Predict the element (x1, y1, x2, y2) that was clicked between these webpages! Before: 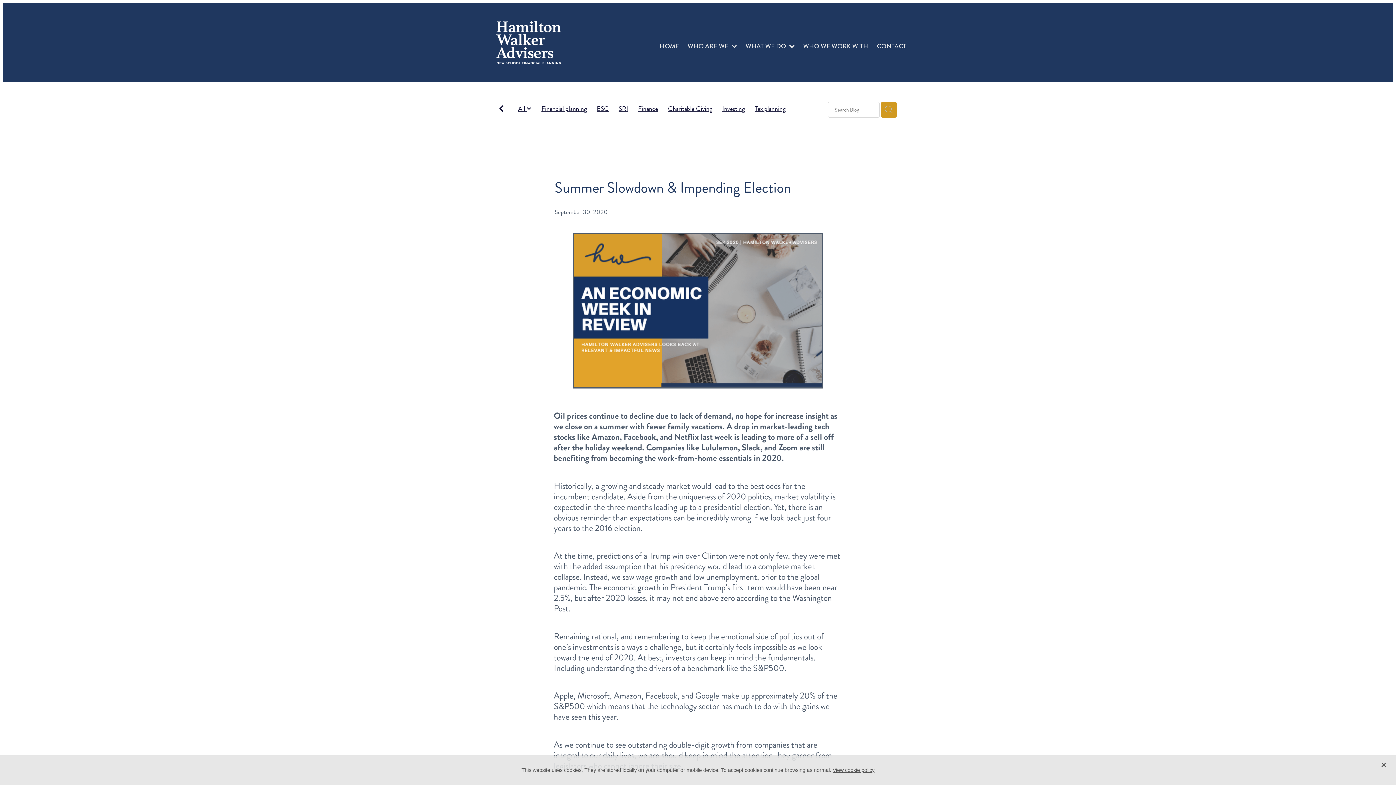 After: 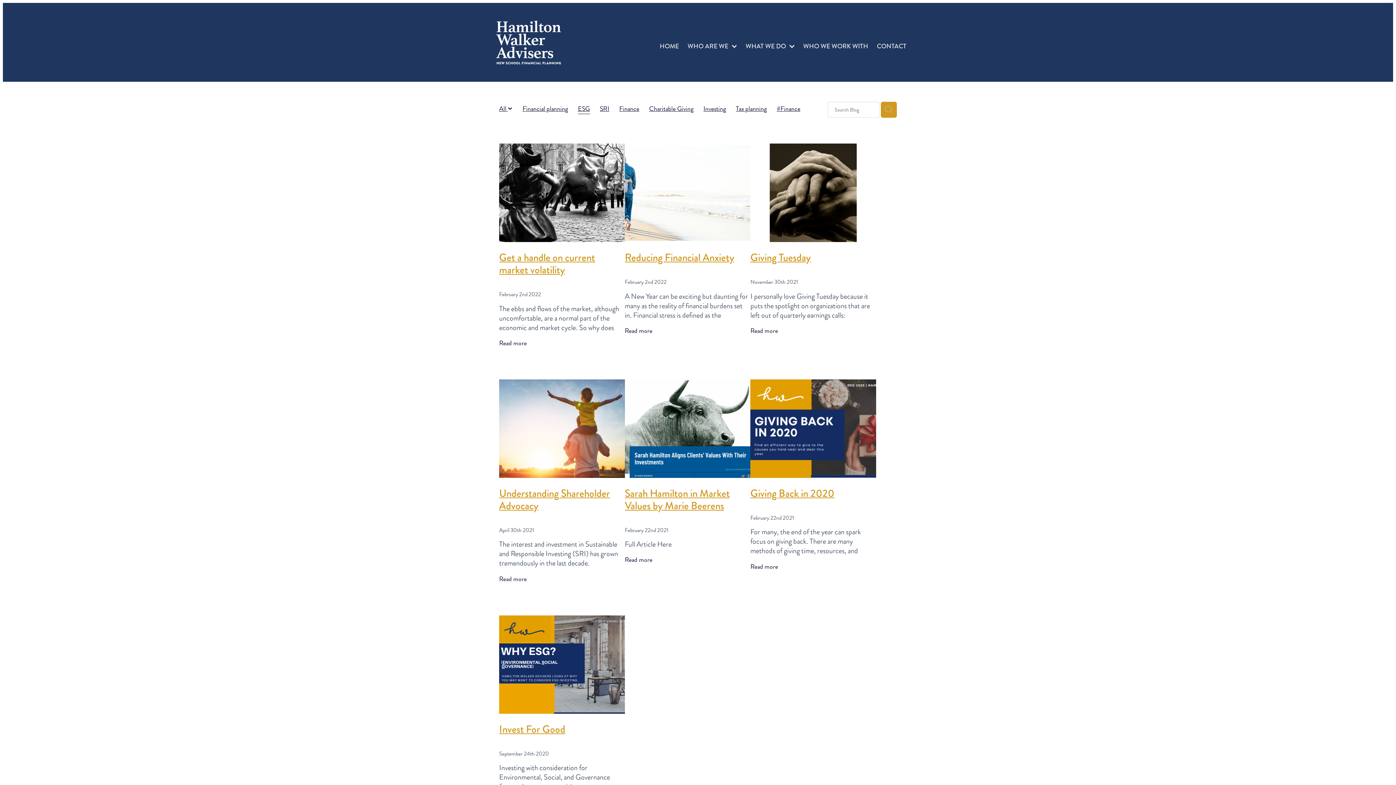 Action: label: ESG bbox: (596, 104, 608, 114)